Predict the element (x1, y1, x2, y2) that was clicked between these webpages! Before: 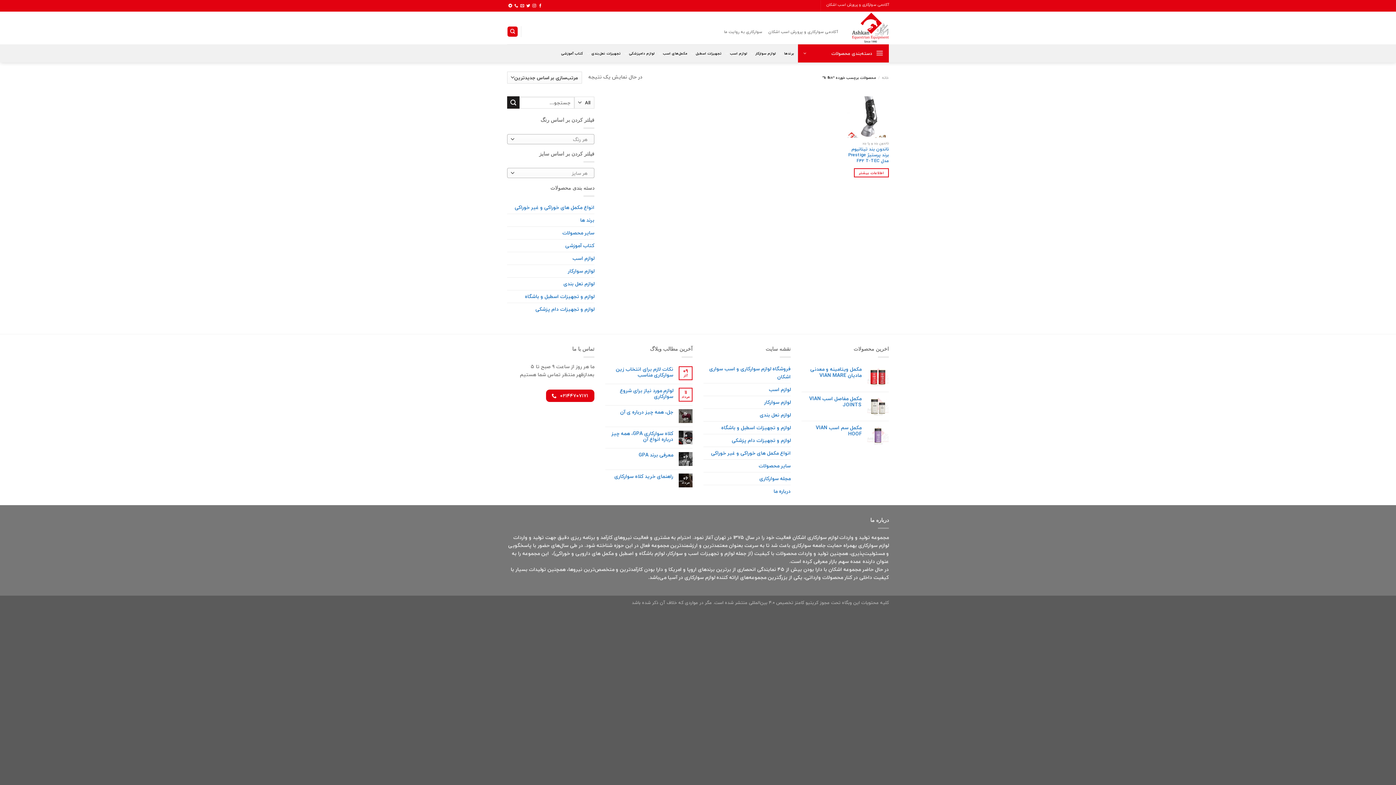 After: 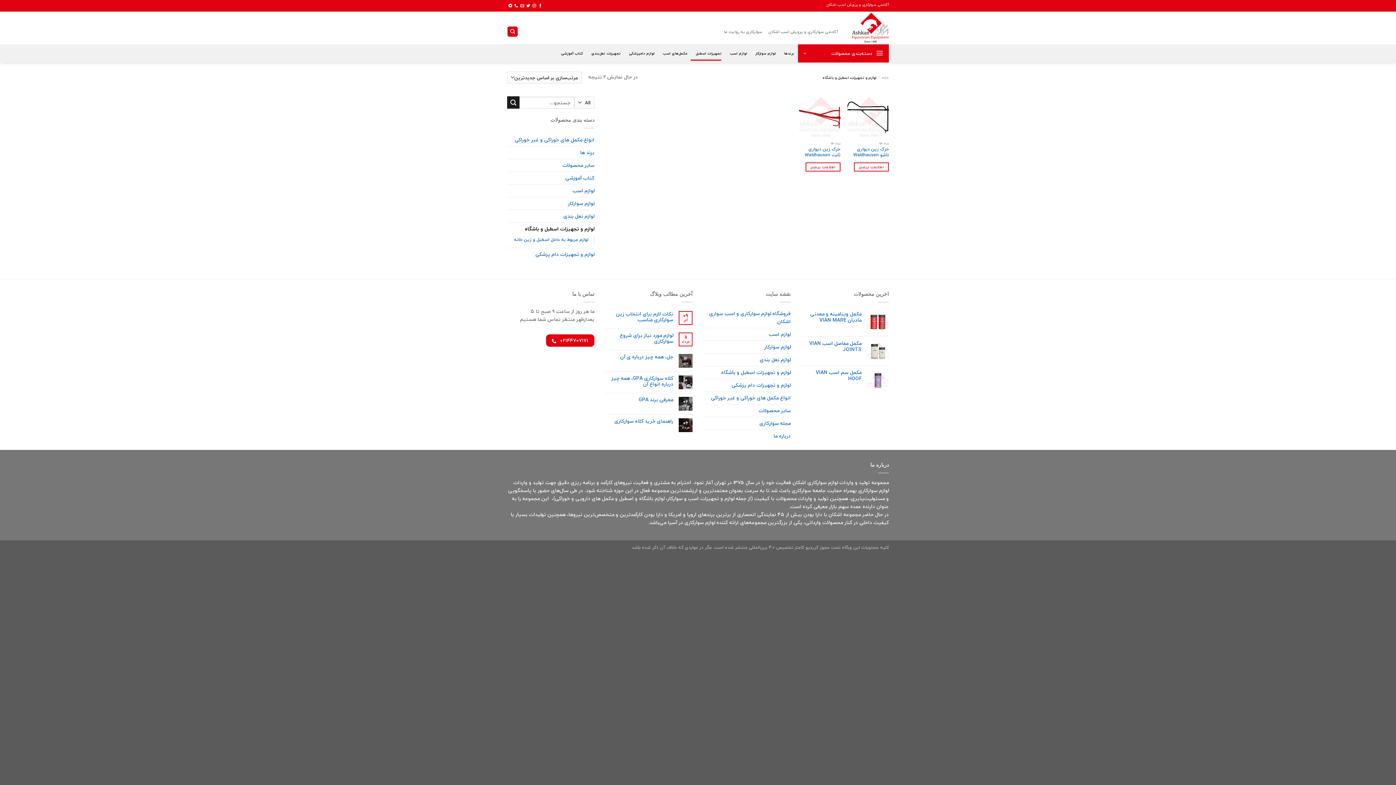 Action: bbox: (691, 46, 721, 60) label: تجهیزات اسطبل